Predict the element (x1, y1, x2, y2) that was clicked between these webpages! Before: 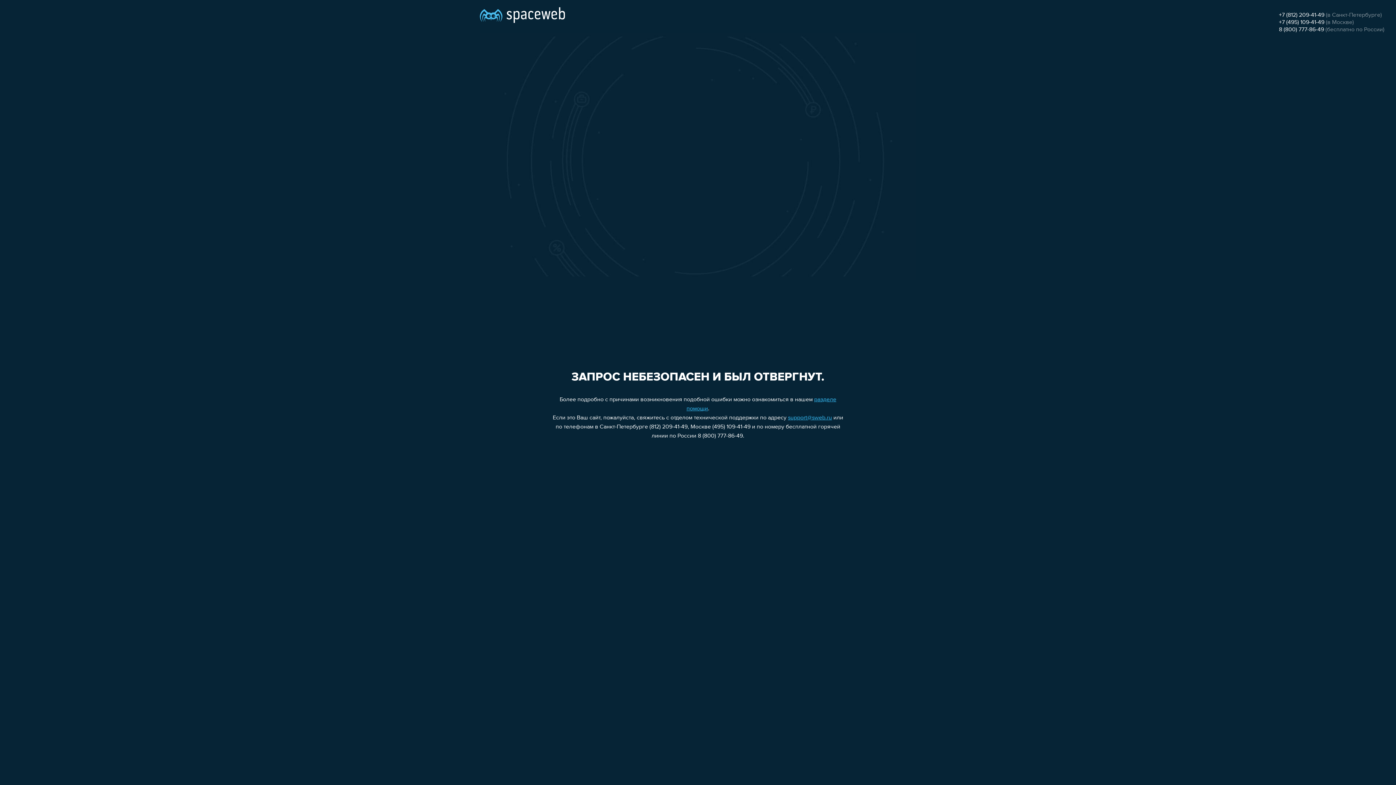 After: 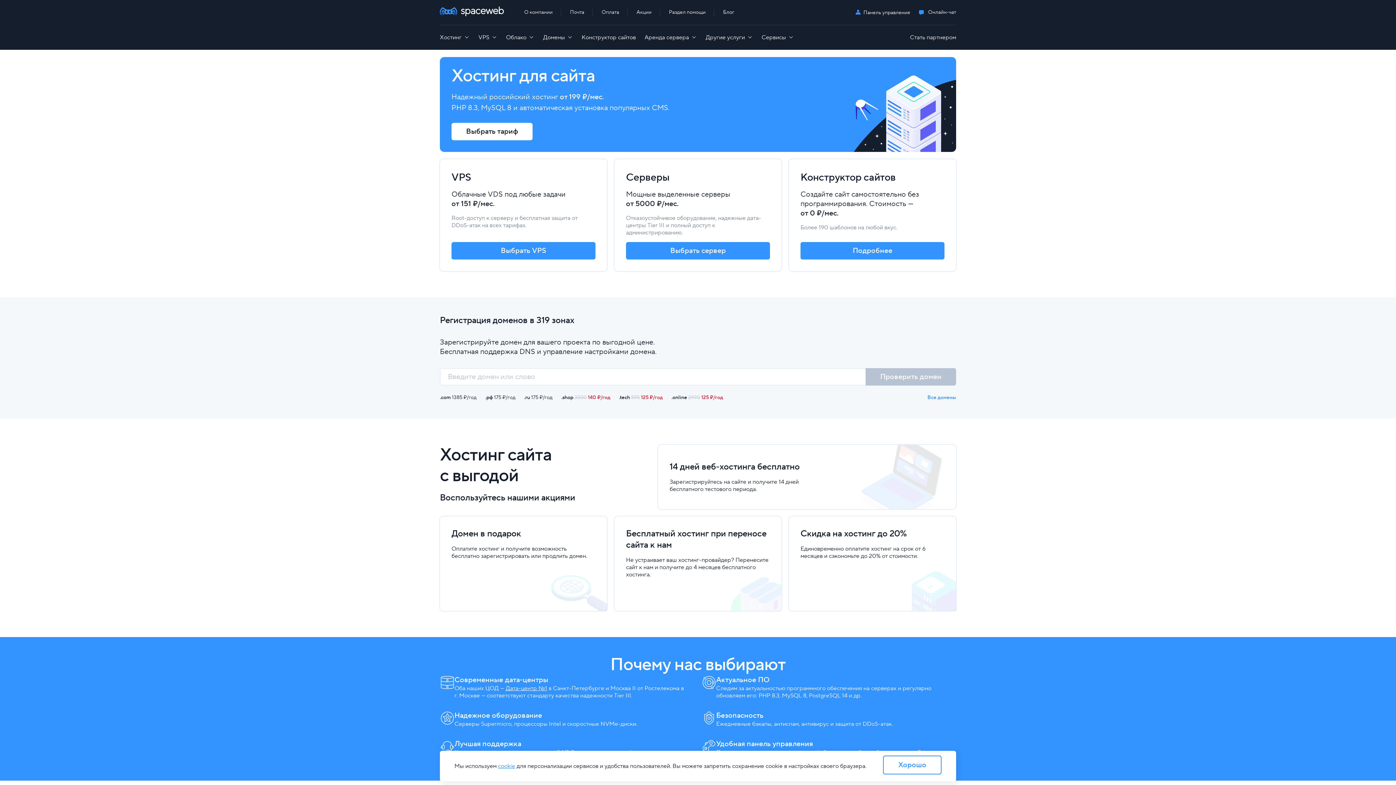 Action: bbox: (480, 0, 565, 25)